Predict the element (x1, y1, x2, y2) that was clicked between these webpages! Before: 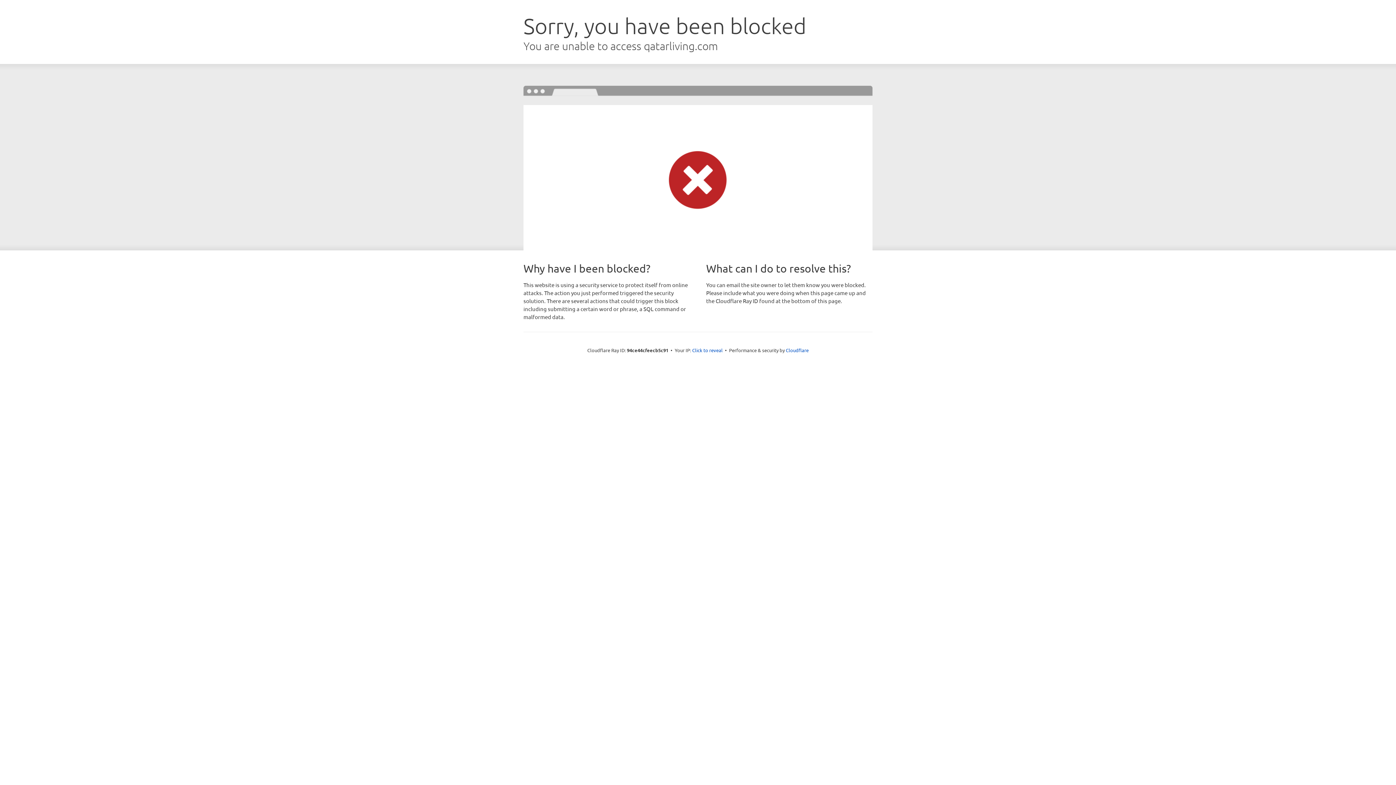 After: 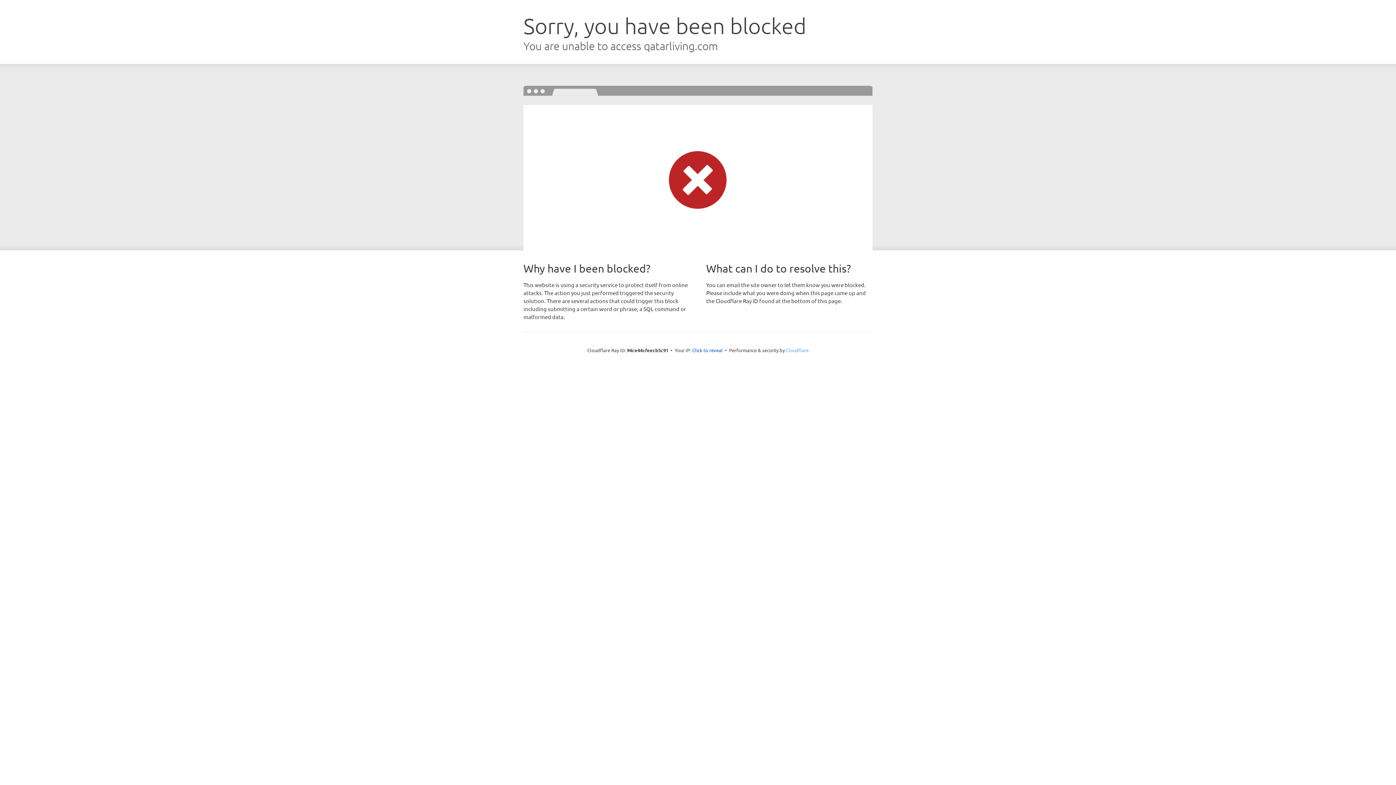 Action: label: Cloudflare bbox: (786, 347, 808, 353)